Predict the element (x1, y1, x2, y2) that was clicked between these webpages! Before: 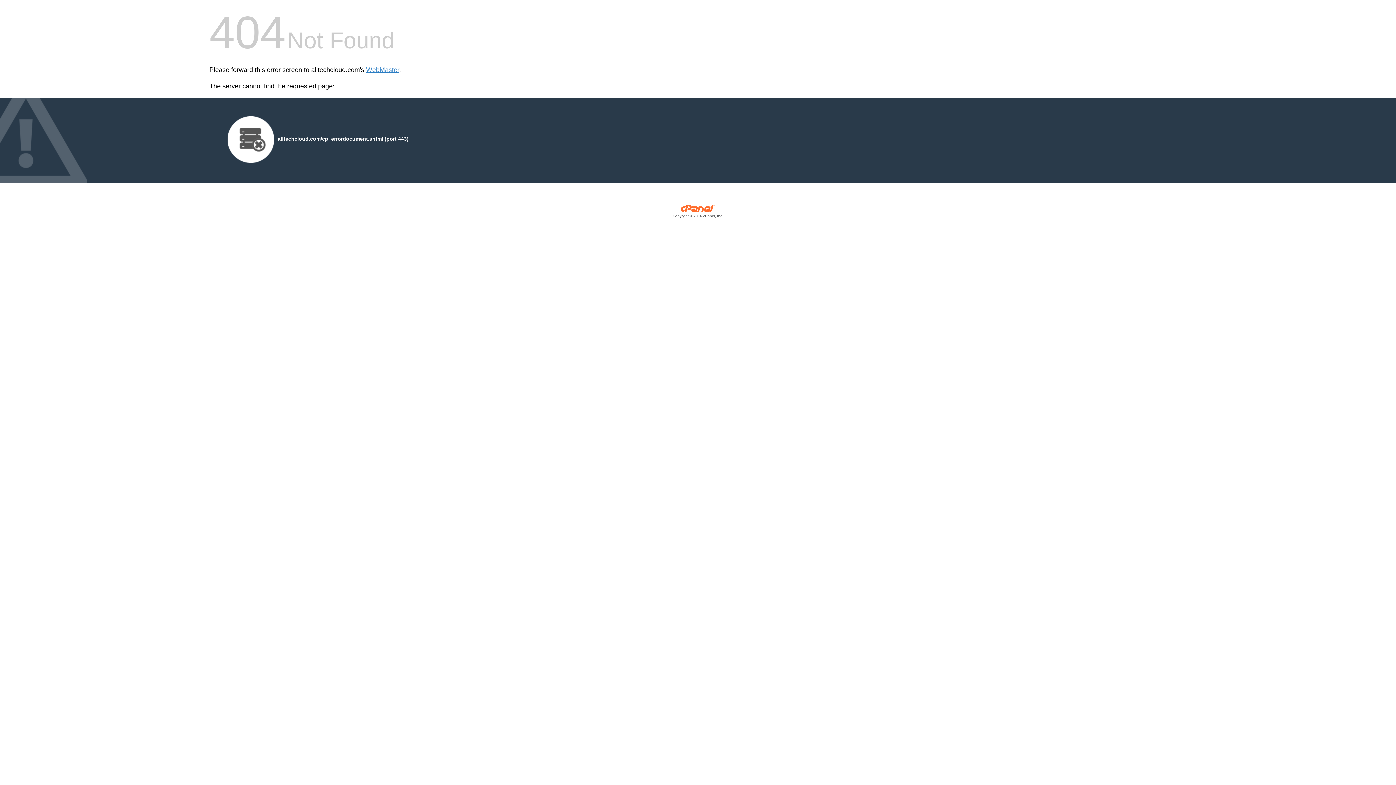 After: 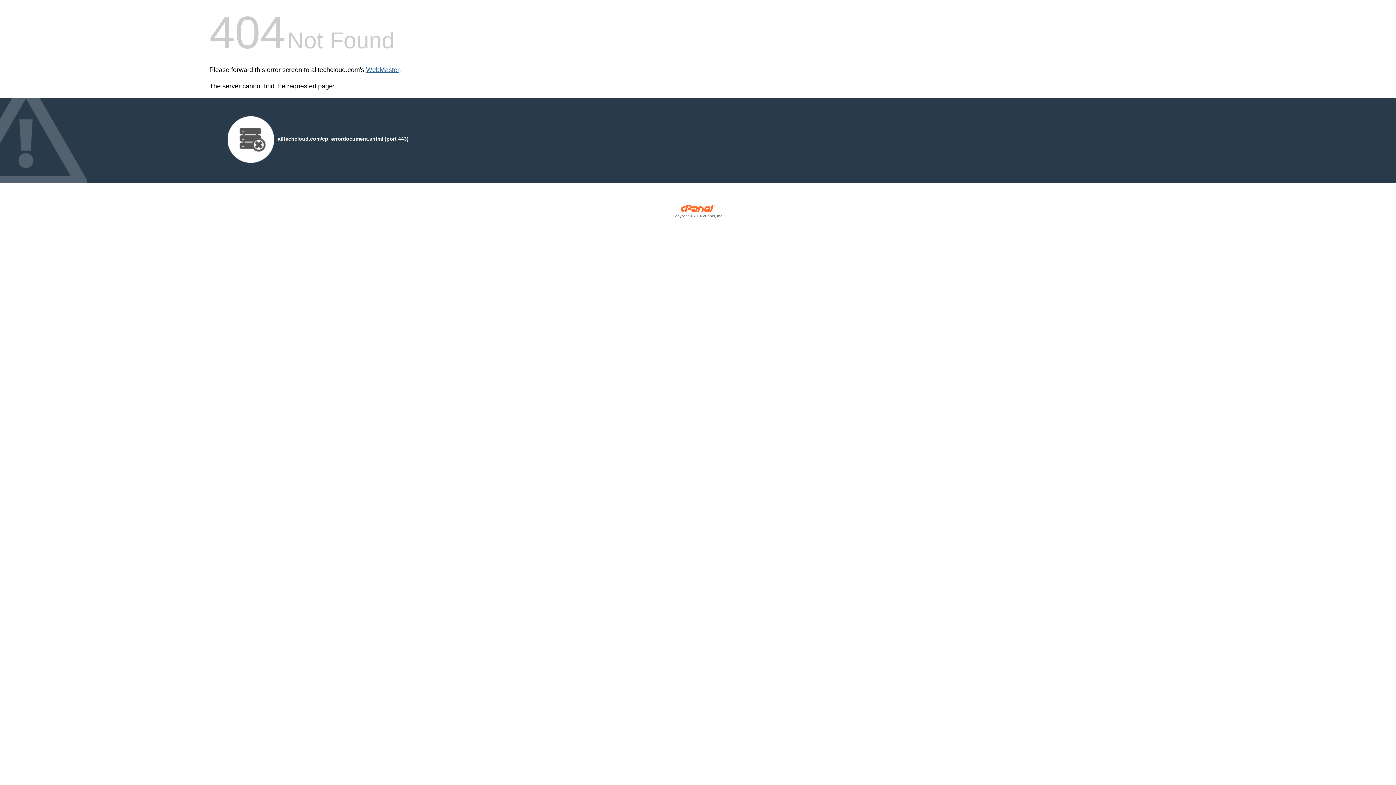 Action: label: WebMaster bbox: (366, 66, 399, 73)